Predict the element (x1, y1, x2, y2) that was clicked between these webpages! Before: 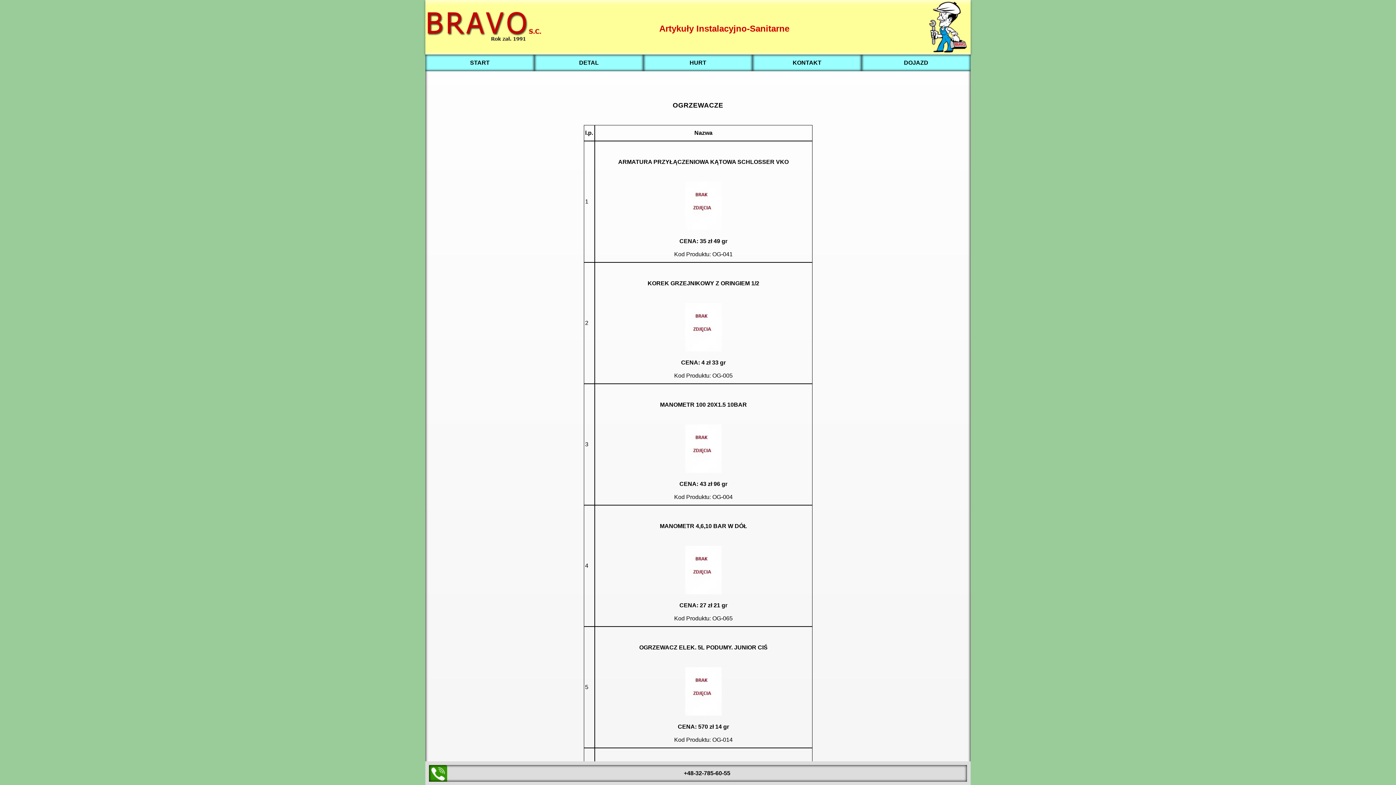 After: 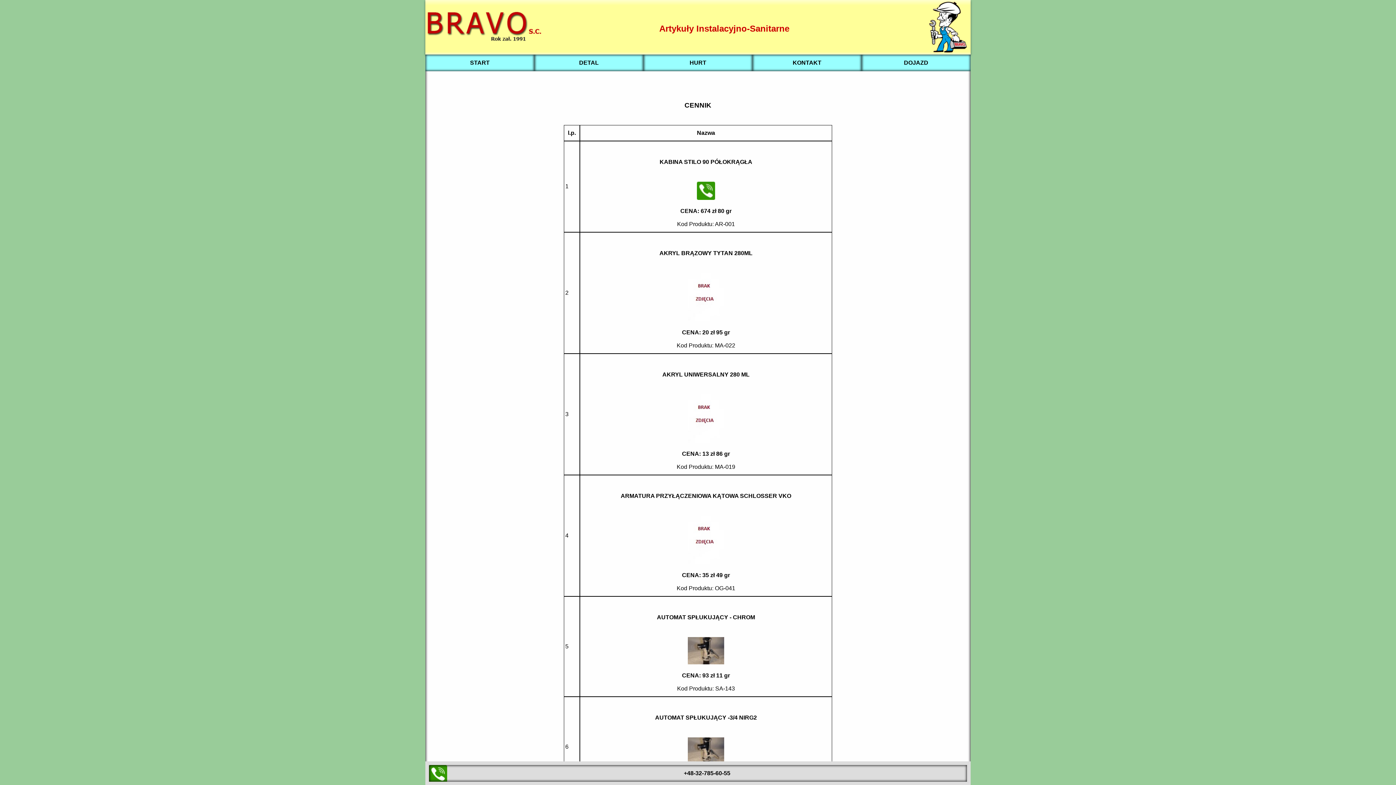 Action: bbox: (534, 54, 643, 71) label: DETAL